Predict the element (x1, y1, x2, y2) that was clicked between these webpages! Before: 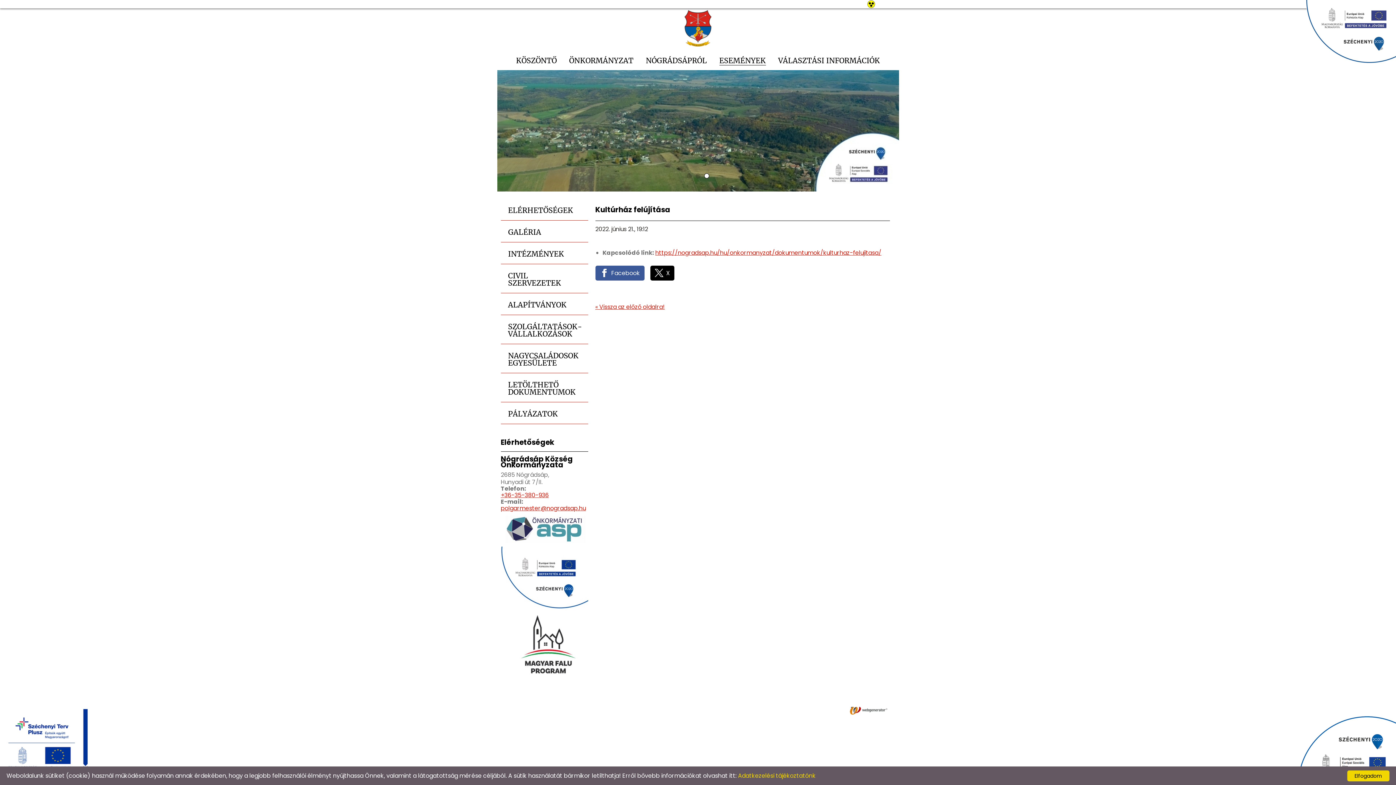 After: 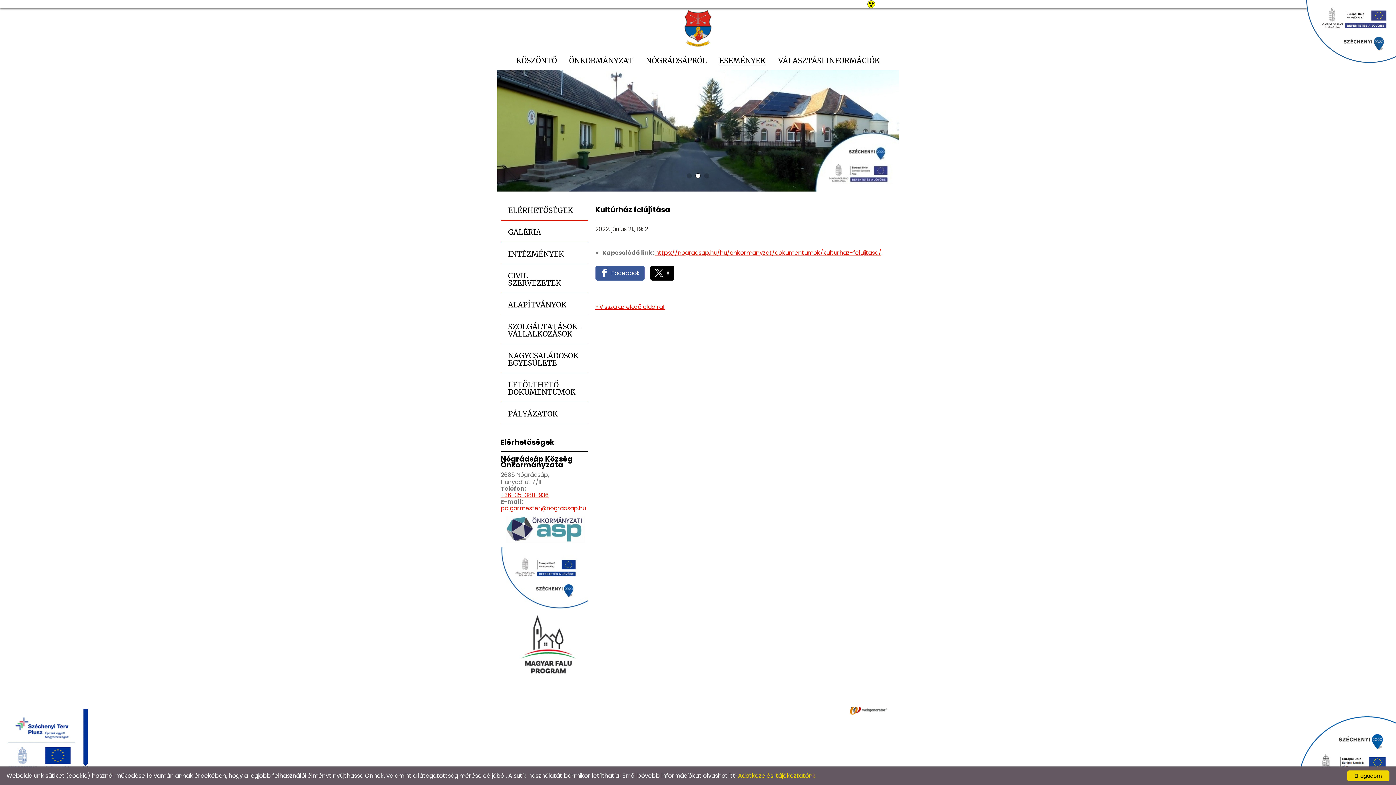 Action: bbox: (500, 504, 586, 512) label: polgarmester@nogradsap.hu